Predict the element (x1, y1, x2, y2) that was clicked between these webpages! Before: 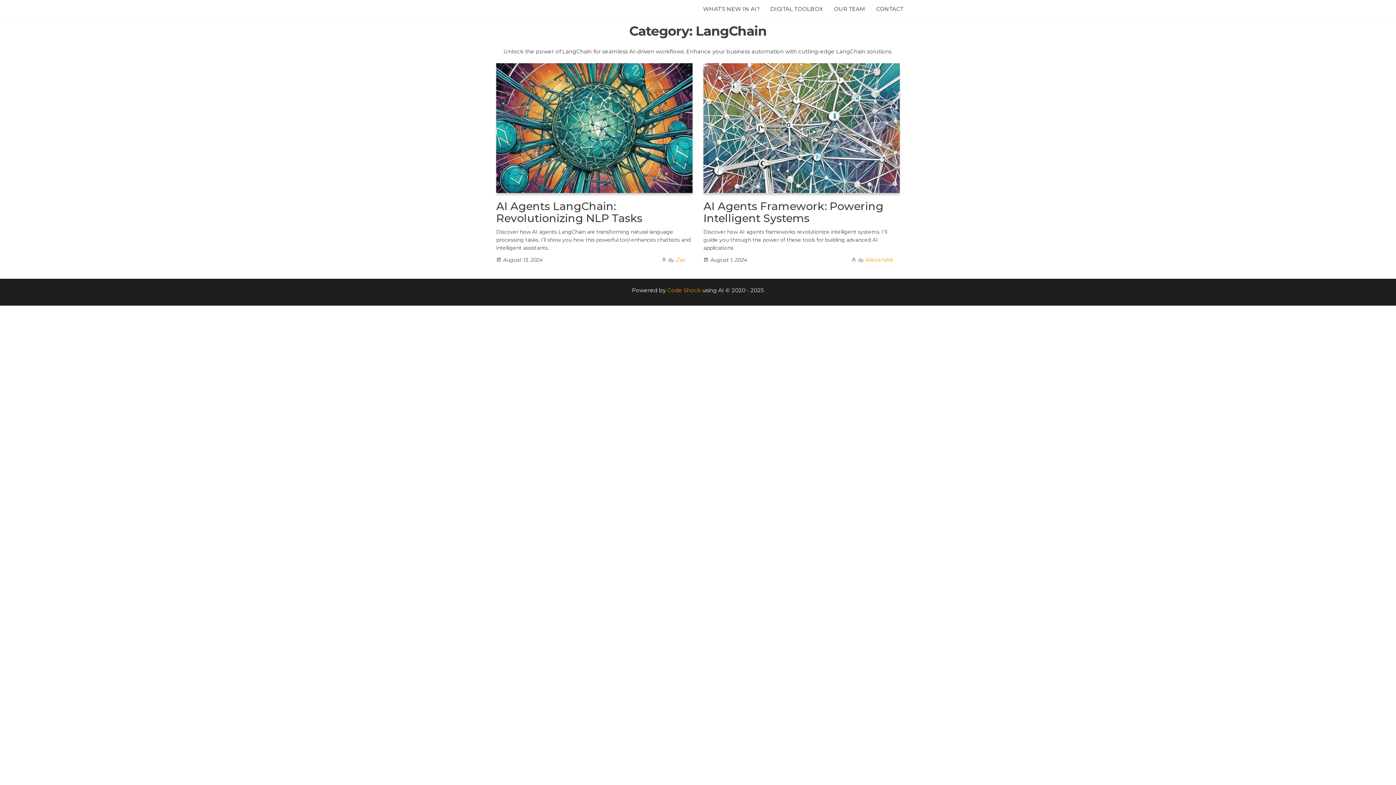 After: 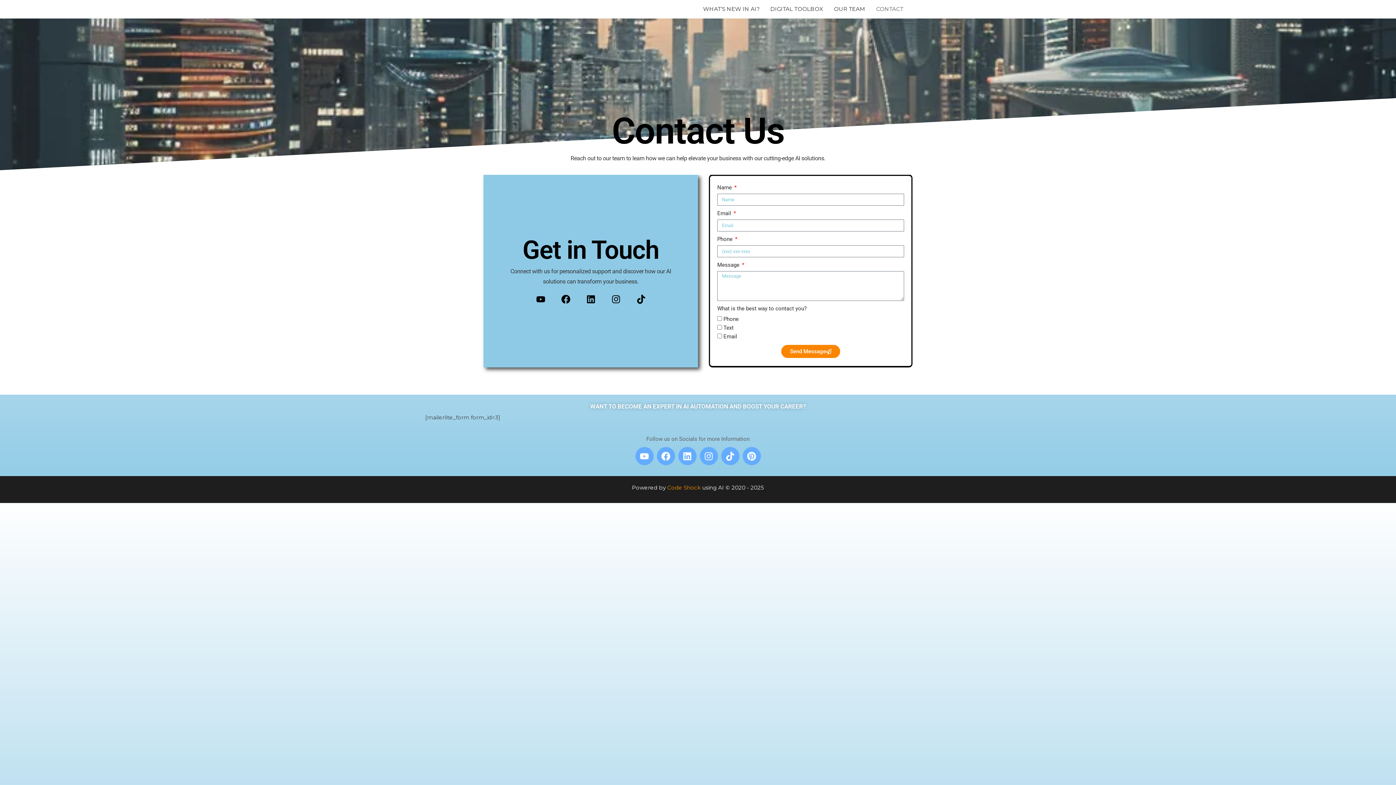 Action: bbox: (870, 0, 909, 18) label: CONTACT